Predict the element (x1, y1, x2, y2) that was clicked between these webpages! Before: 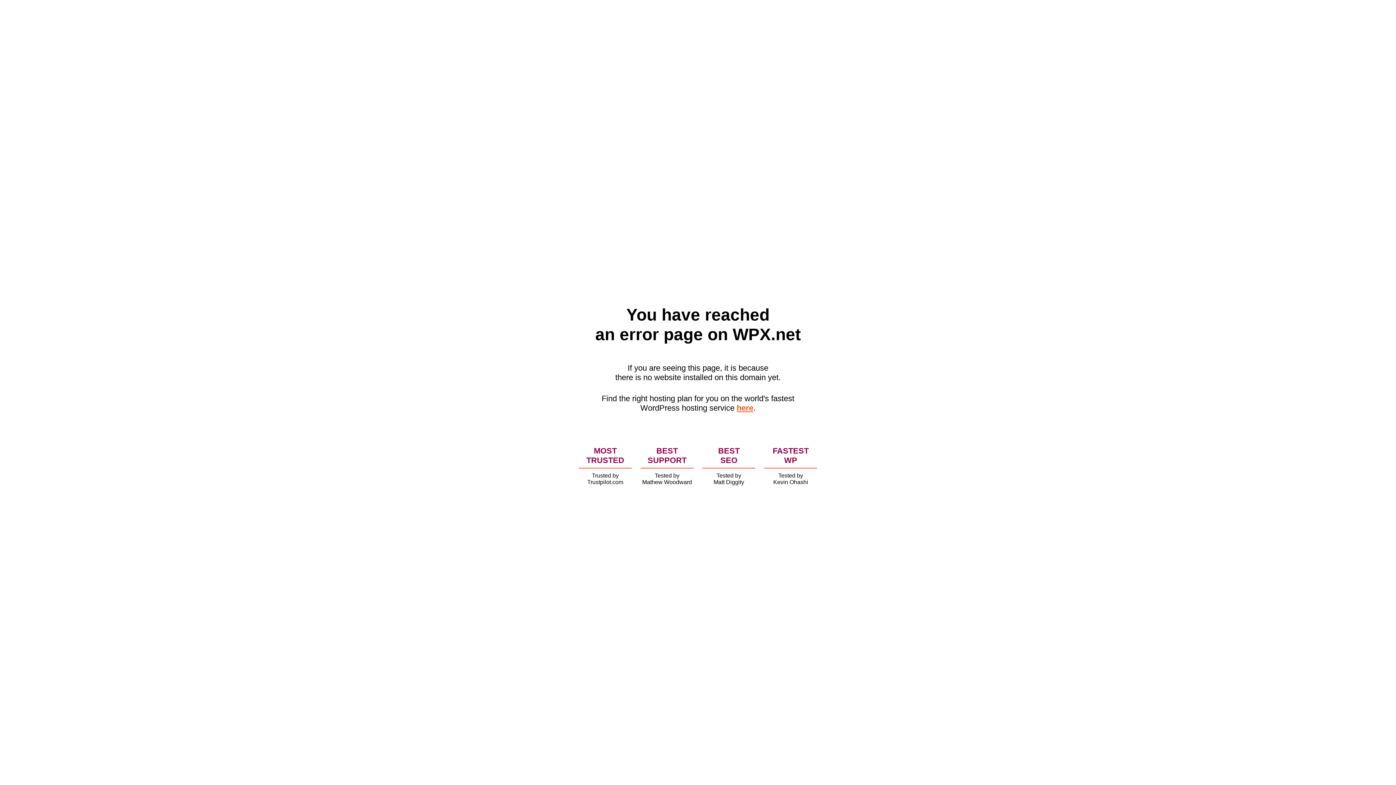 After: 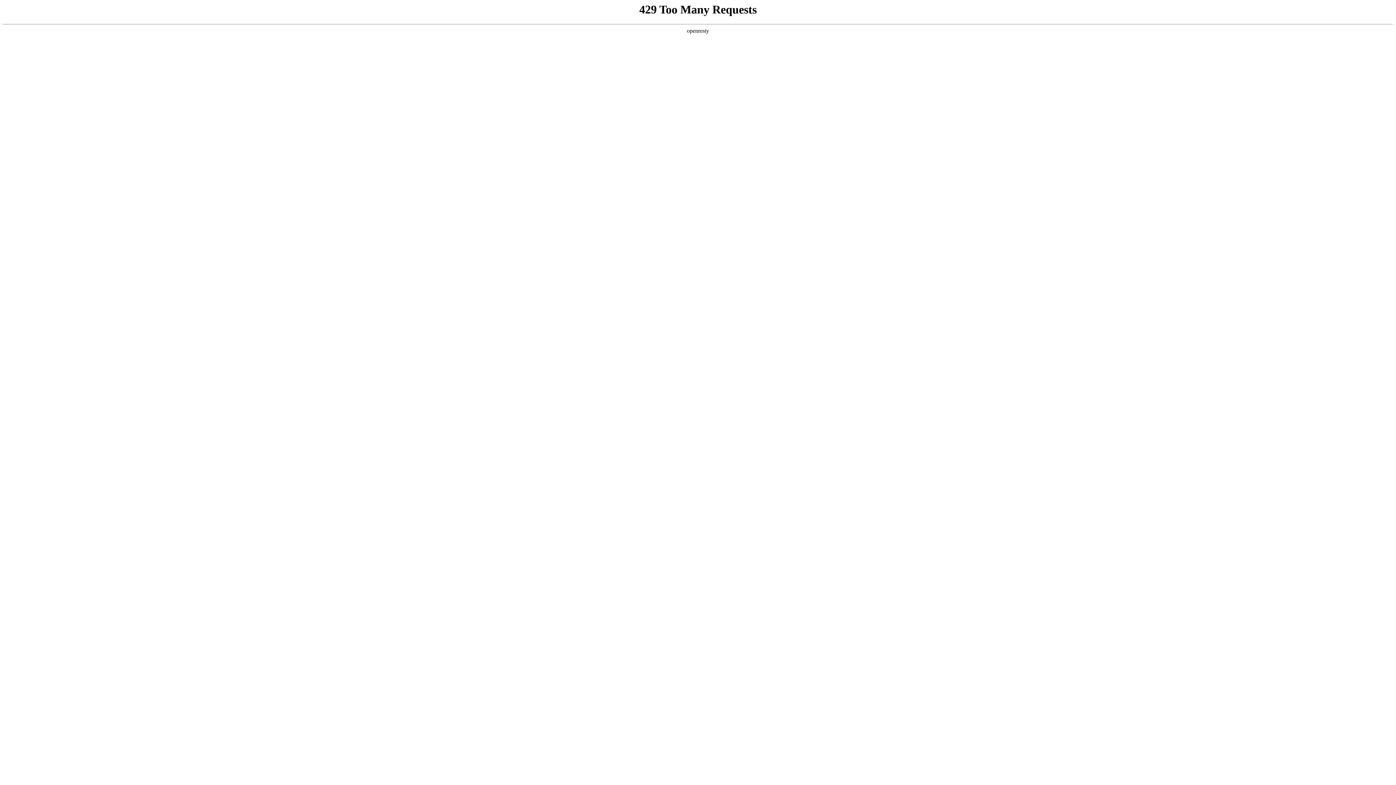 Action: bbox: (736, 403, 753, 412) label: here